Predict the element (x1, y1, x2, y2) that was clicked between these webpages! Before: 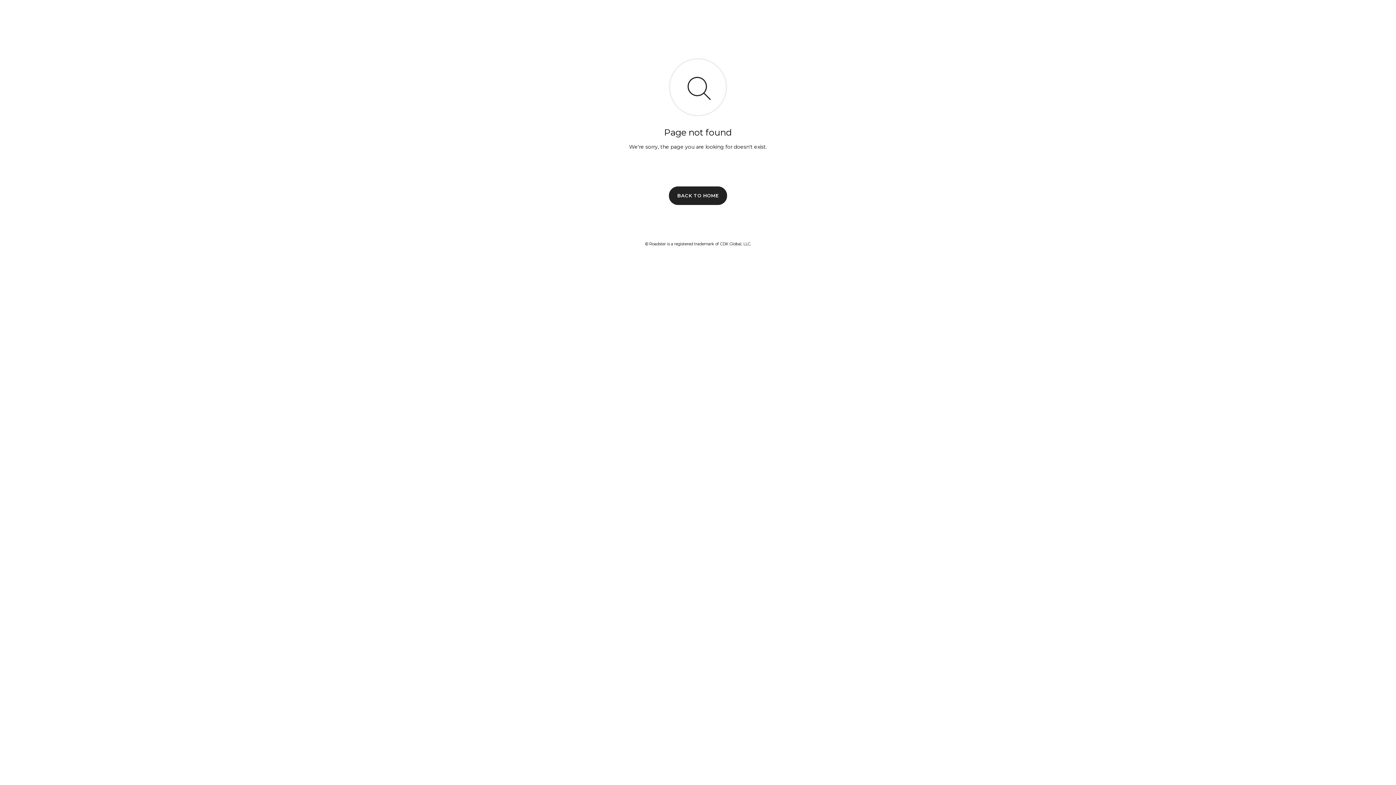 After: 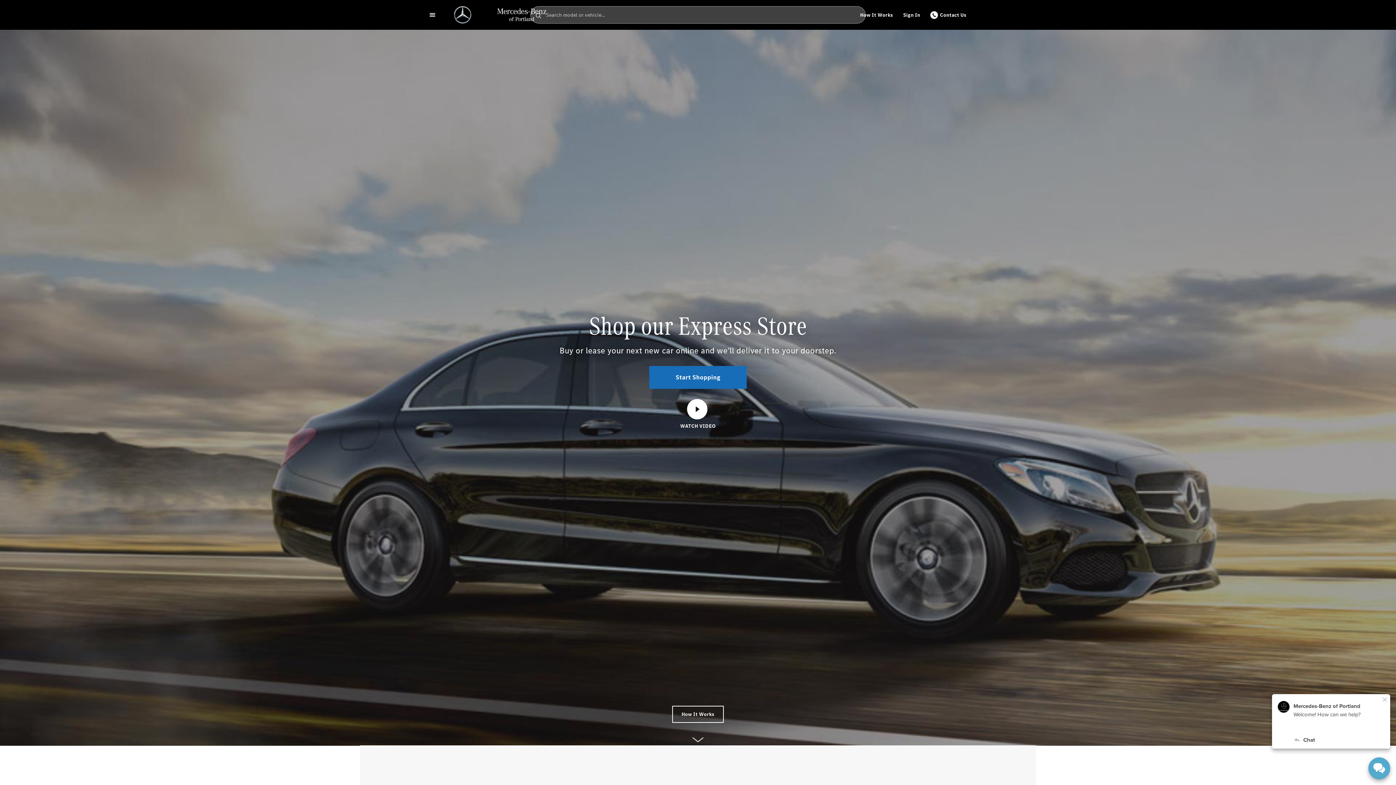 Action: label: BACK TO HOME bbox: (669, 186, 727, 204)